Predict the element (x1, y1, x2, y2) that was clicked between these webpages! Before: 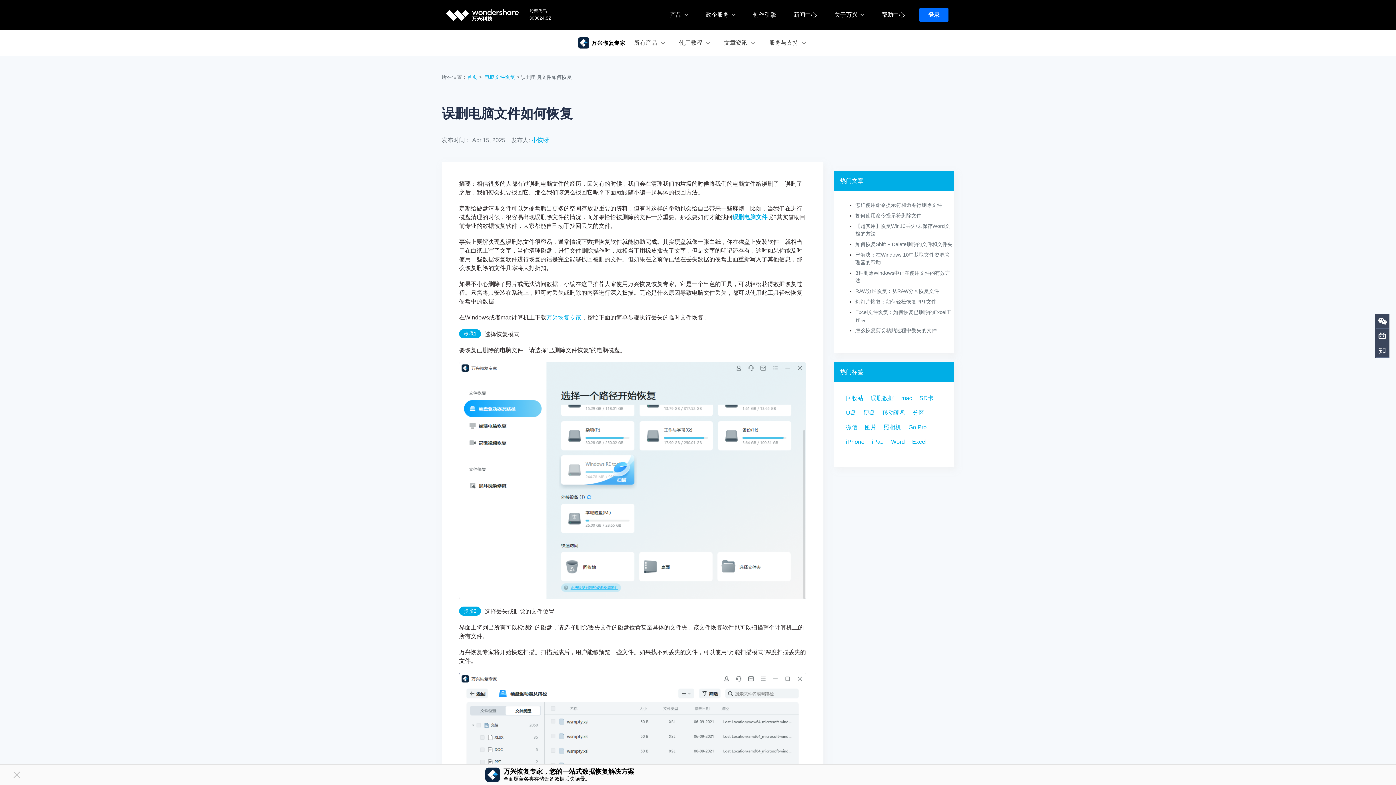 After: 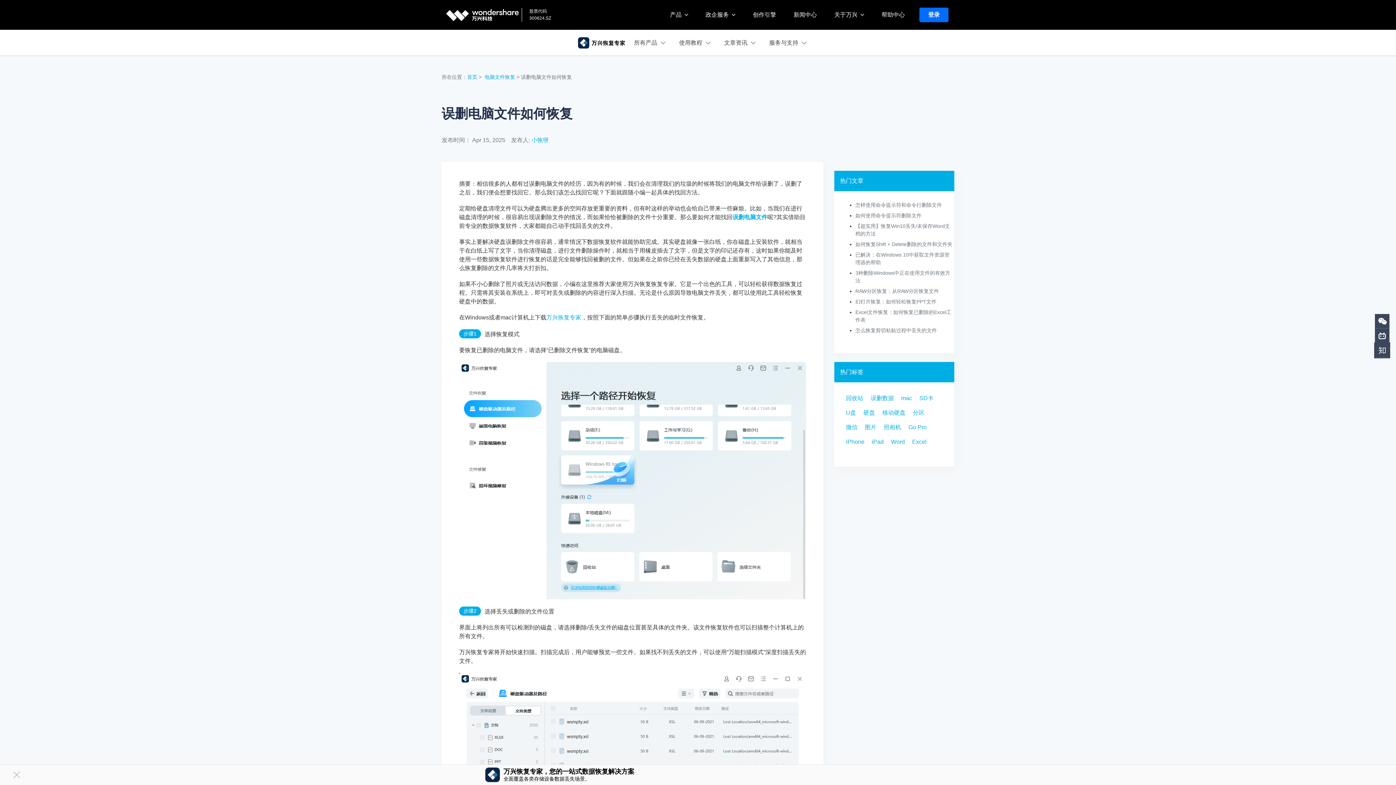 Action: bbox: (1375, 343, 1389, 357)